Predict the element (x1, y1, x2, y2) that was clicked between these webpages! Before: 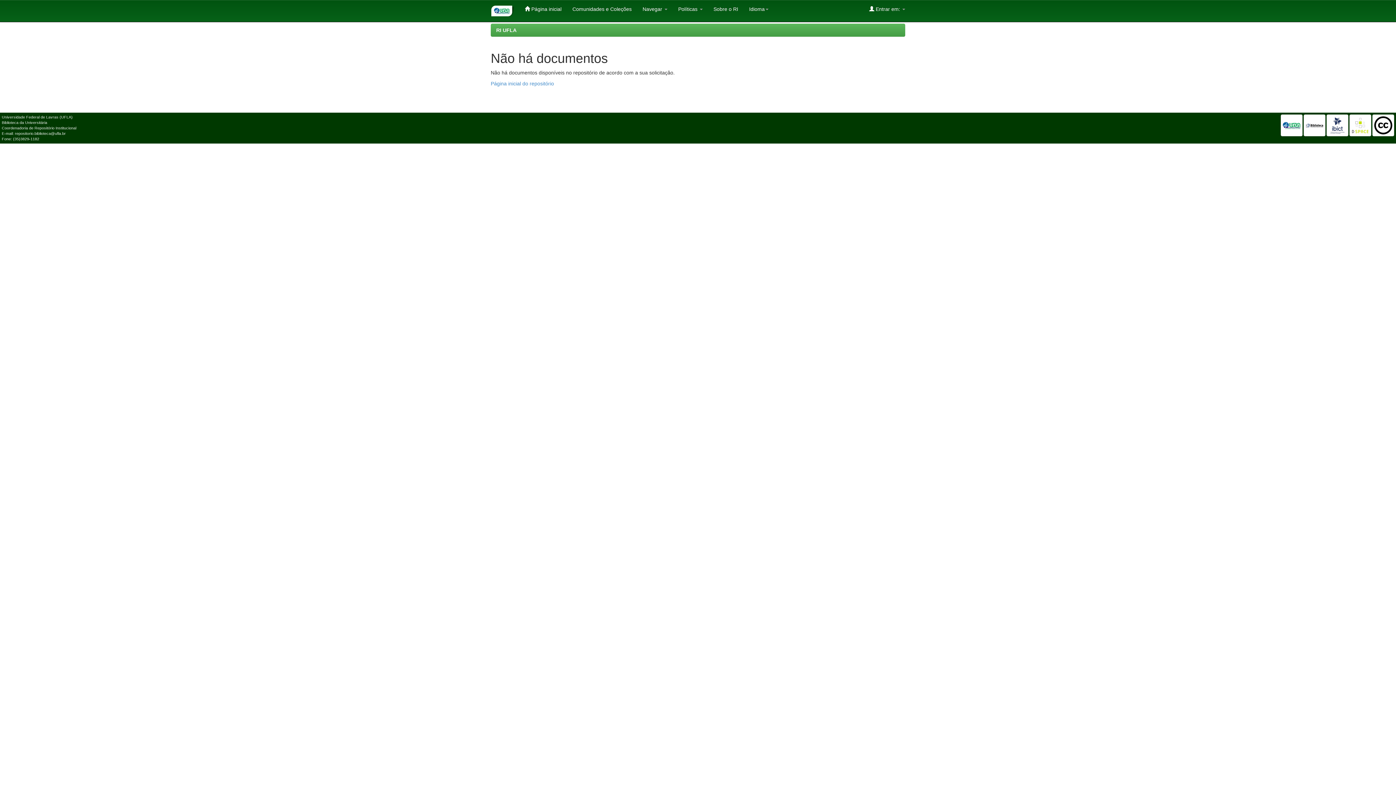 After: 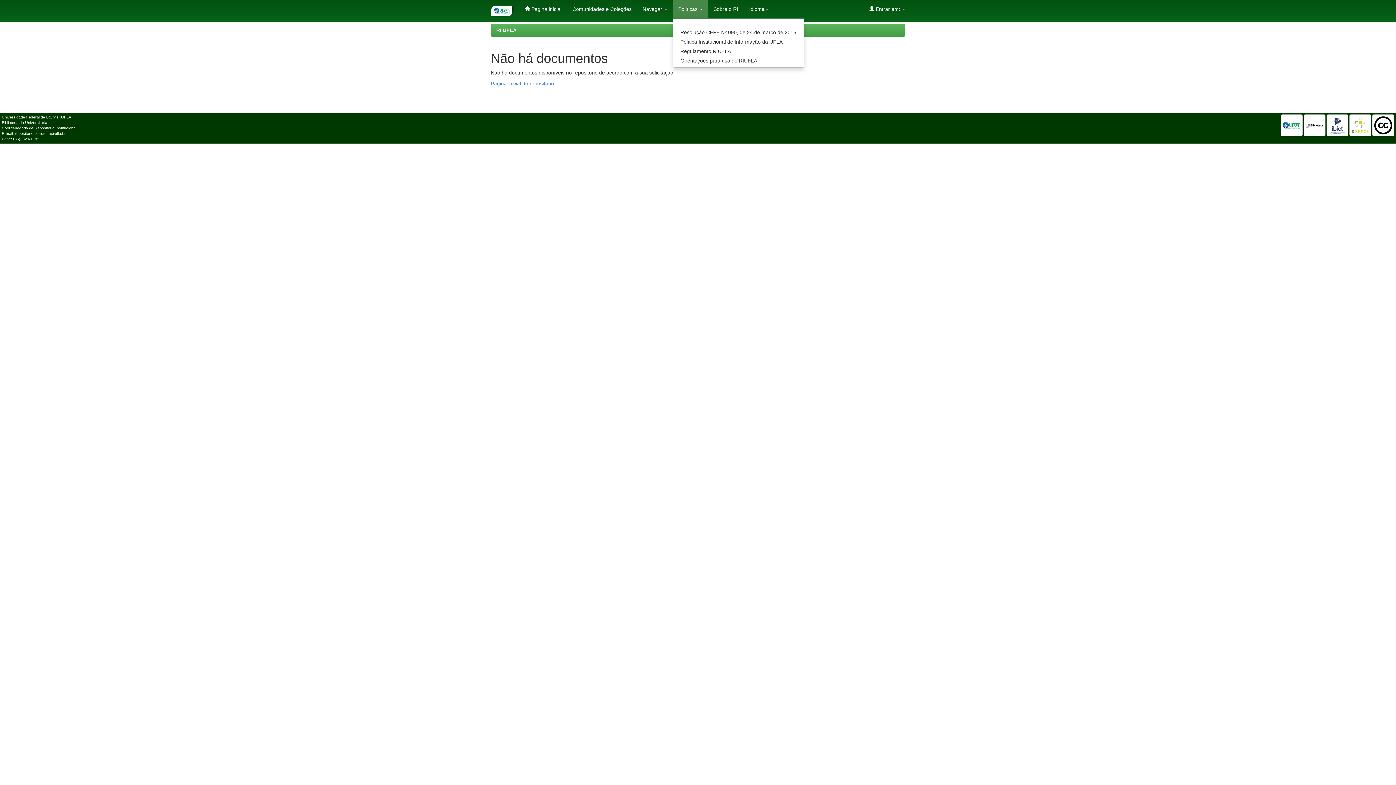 Action: bbox: (672, 0, 708, 18) label: Políticas 